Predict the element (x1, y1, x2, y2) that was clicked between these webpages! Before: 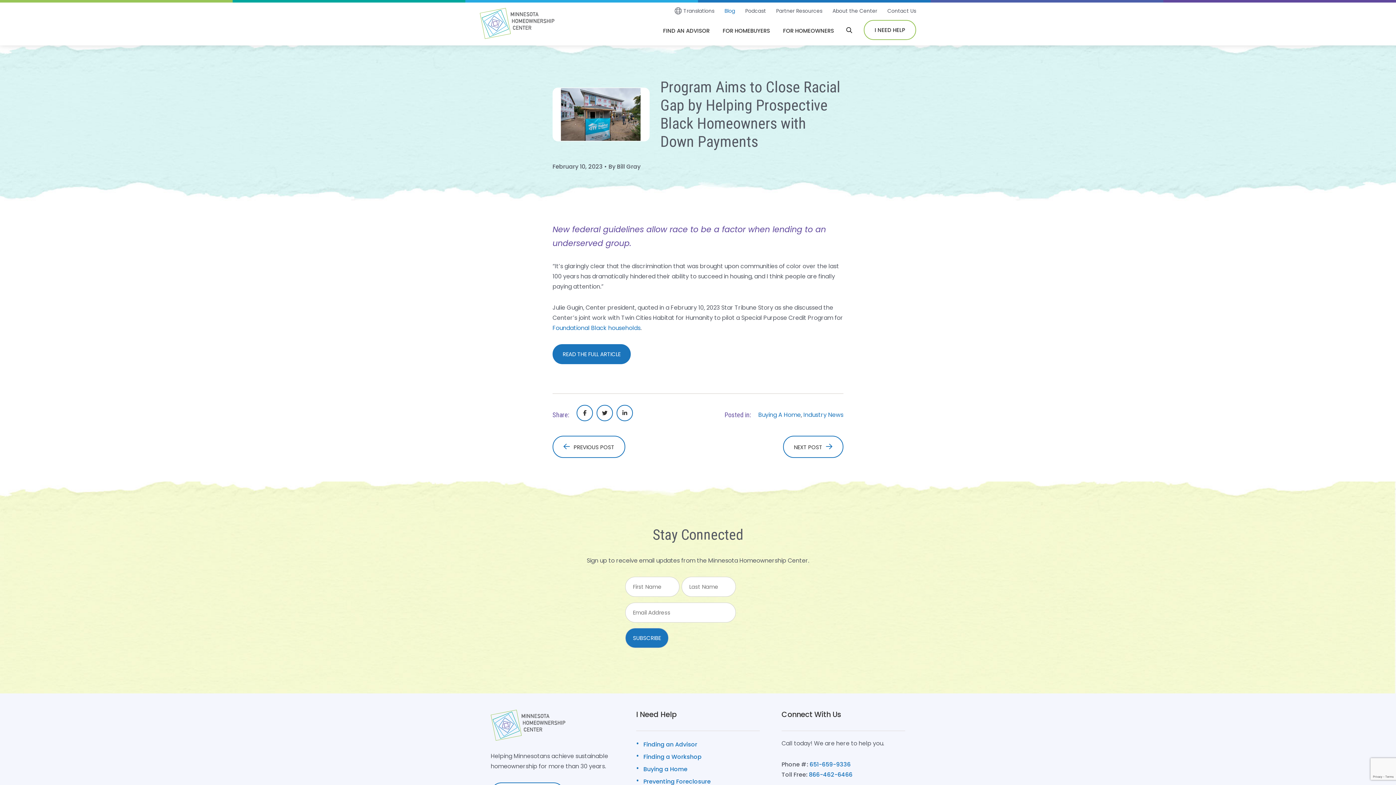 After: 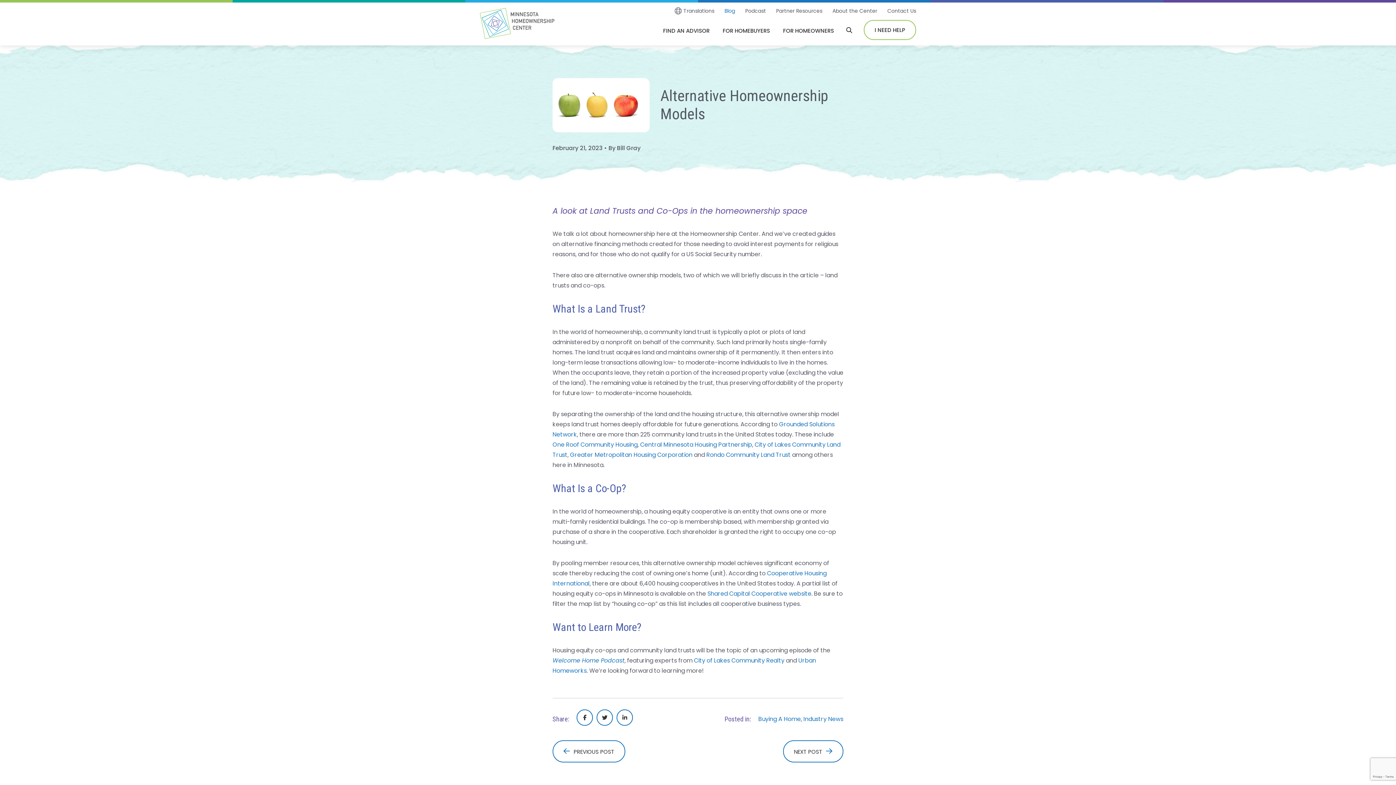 Action: bbox: (783, 436, 843, 458) label: NEXT POST